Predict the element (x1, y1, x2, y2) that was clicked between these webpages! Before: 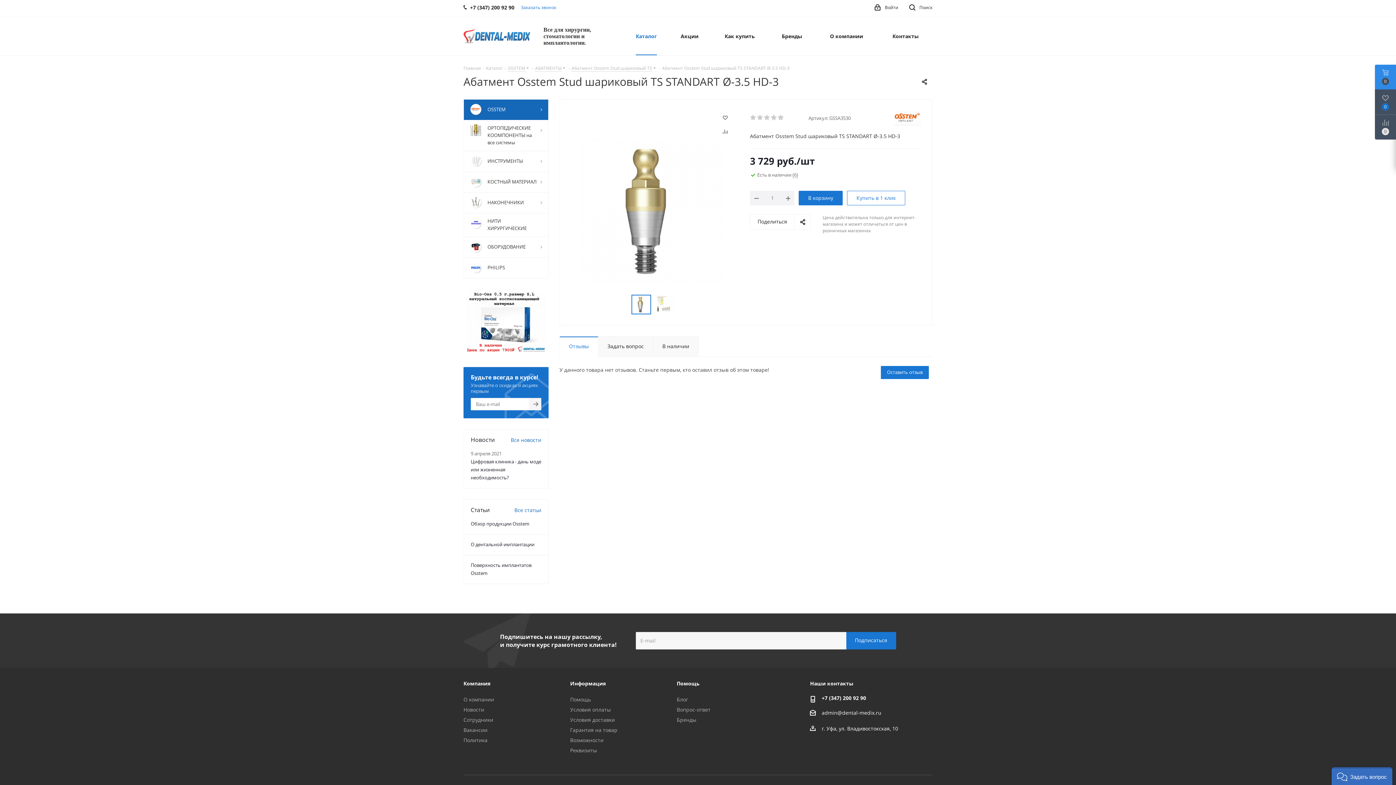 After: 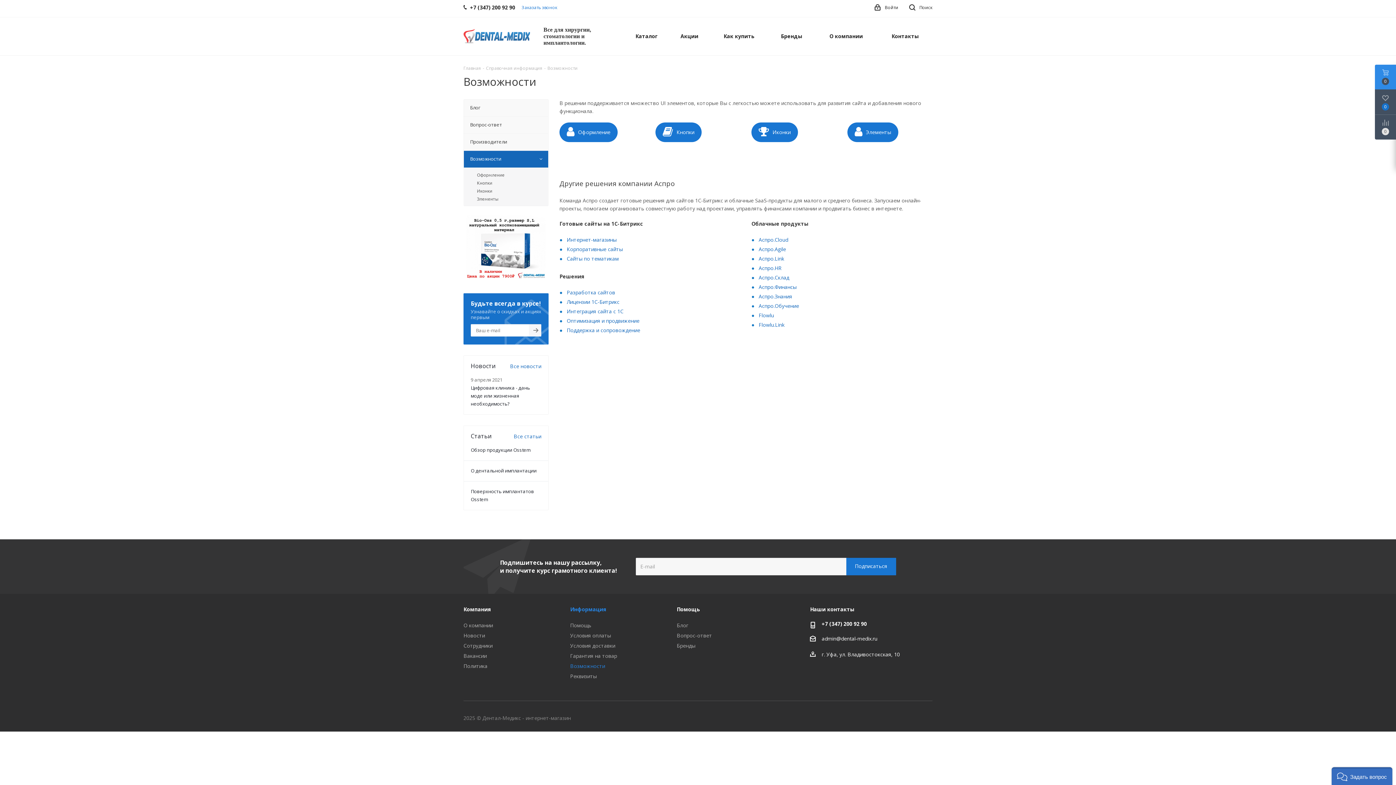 Action: bbox: (570, 737, 603, 743) label: Возможности